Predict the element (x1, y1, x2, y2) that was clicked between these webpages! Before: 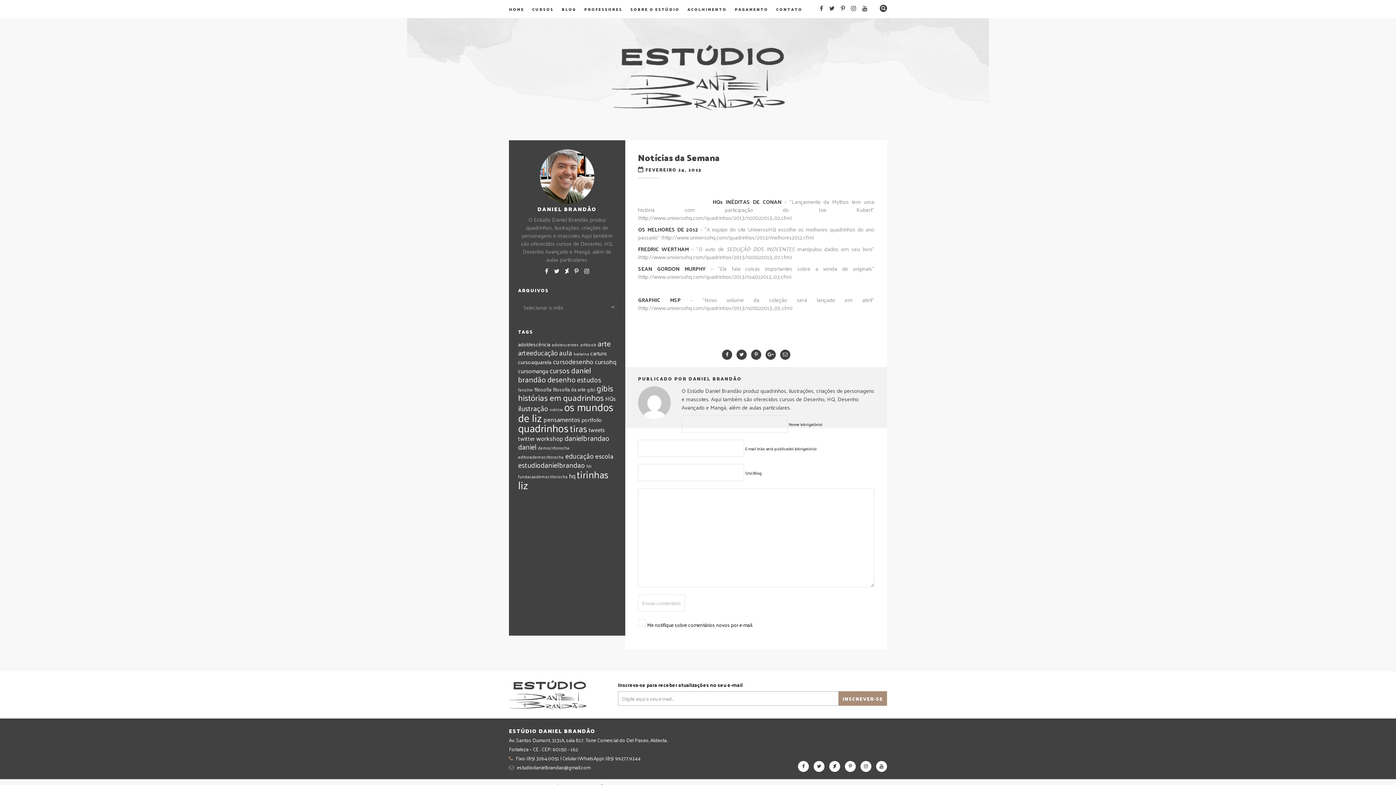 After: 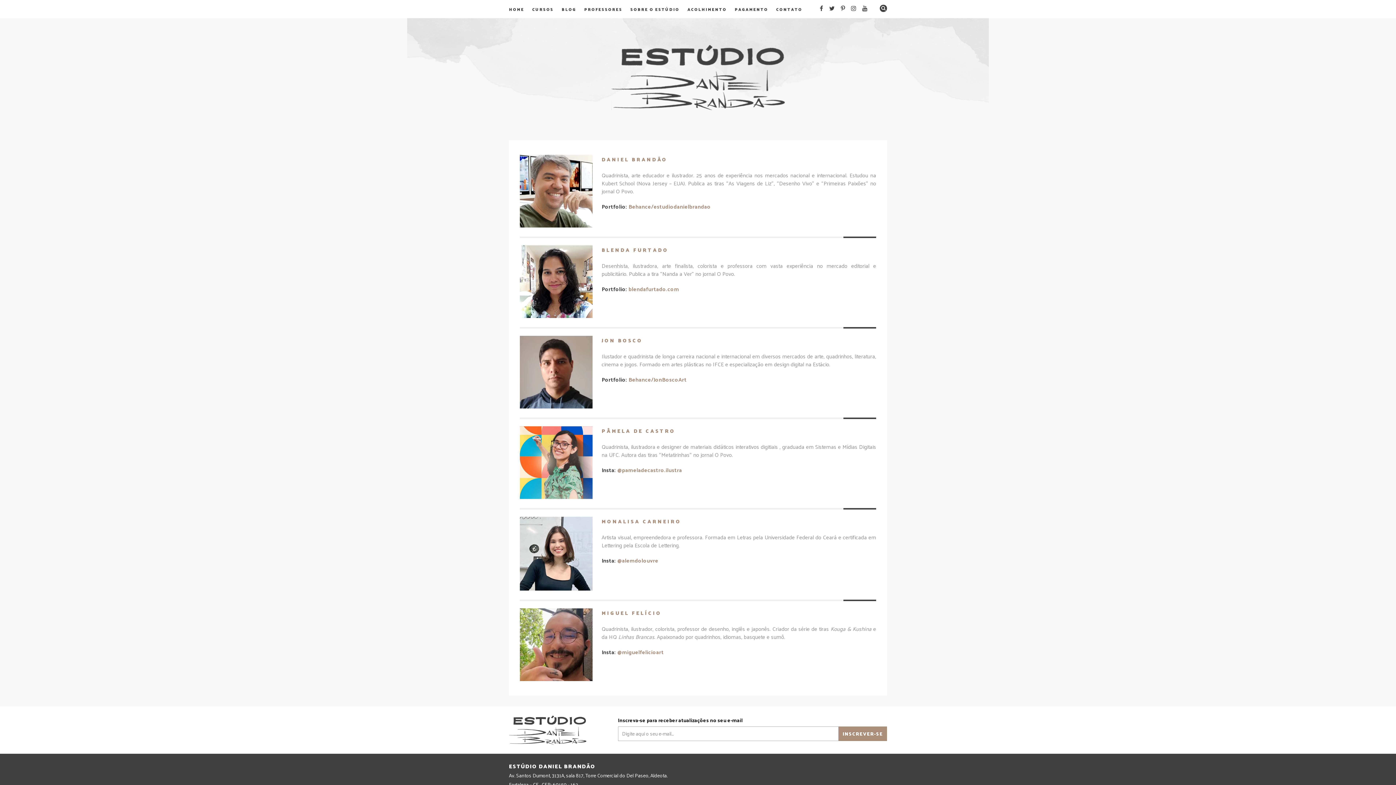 Action: bbox: (584, 0, 622, 18) label: PROFESSORES